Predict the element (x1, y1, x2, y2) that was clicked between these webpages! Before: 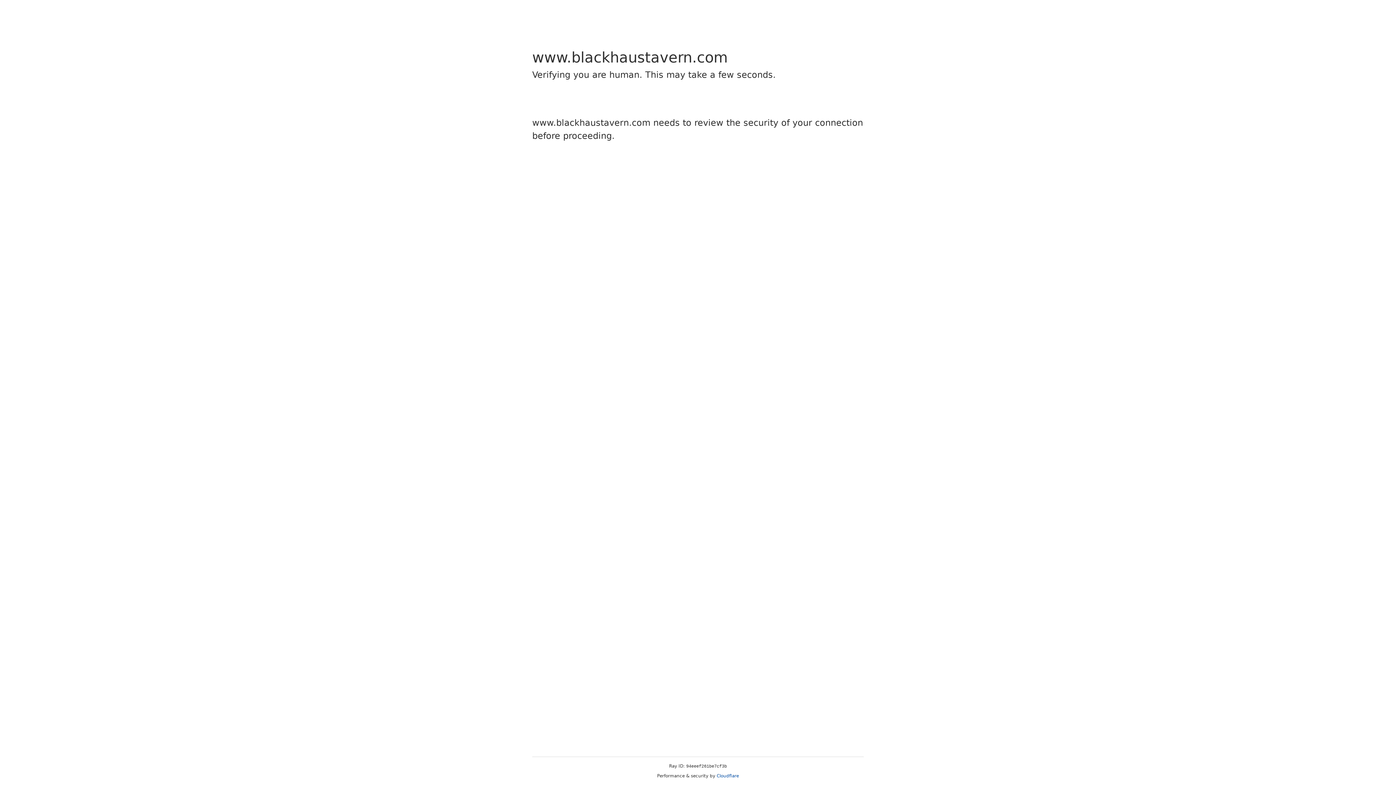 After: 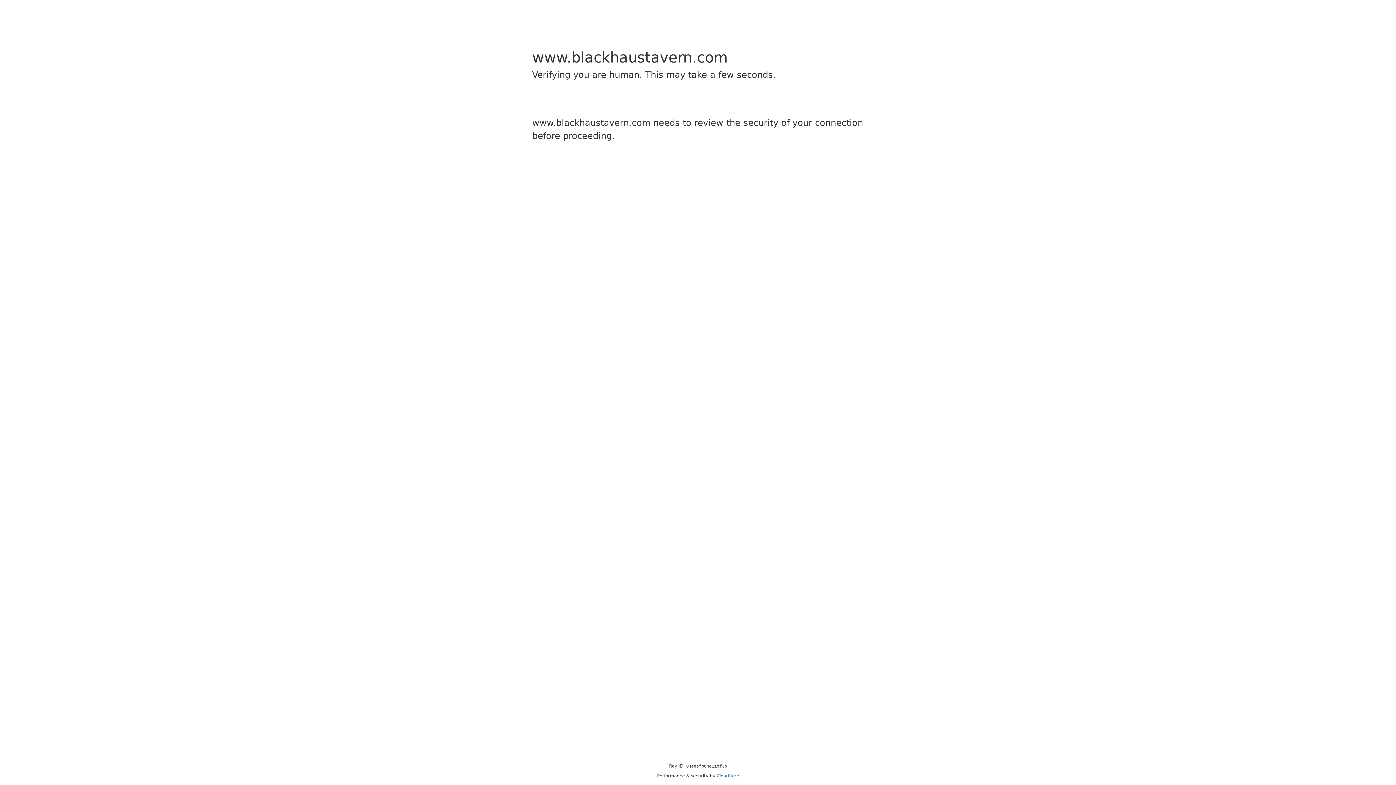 Action: label: Cloudflare bbox: (716, 773, 739, 778)